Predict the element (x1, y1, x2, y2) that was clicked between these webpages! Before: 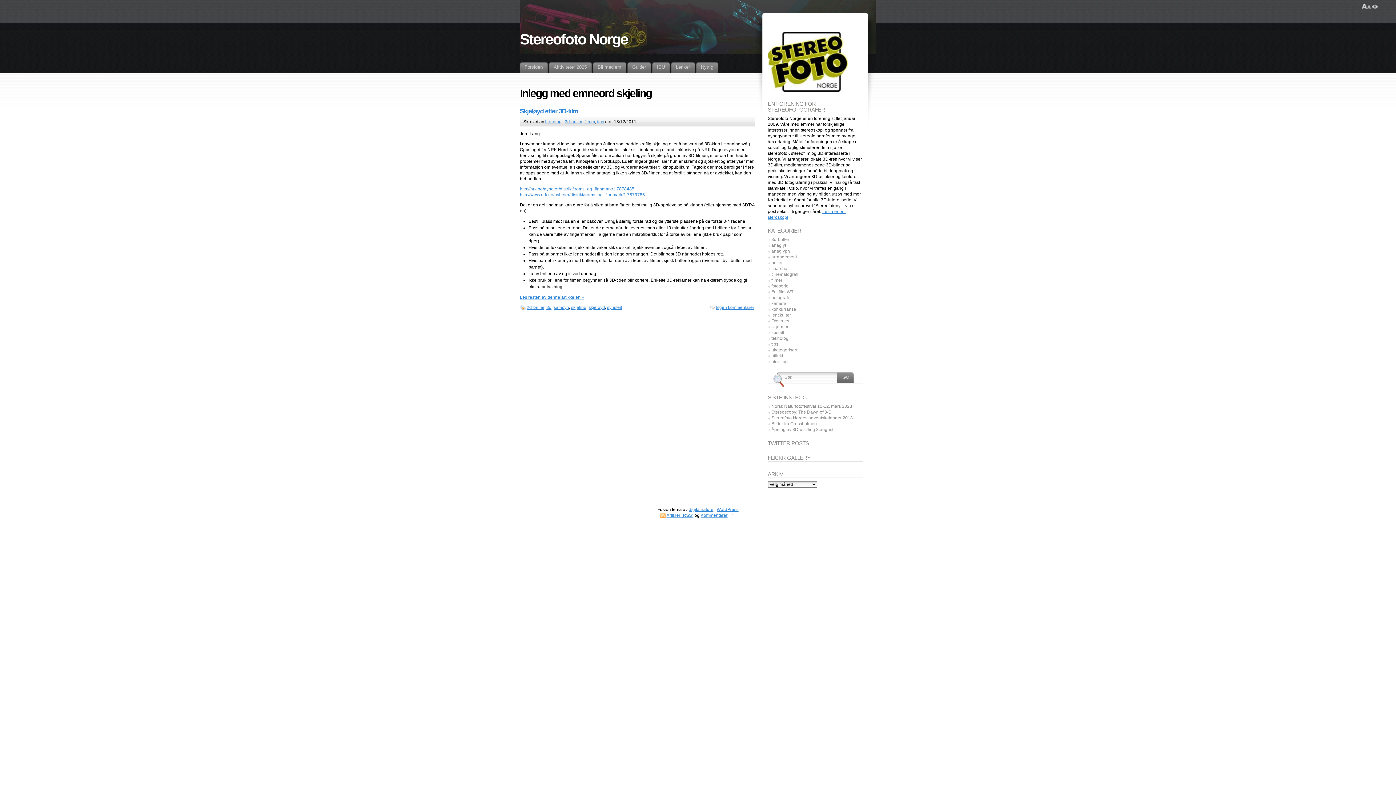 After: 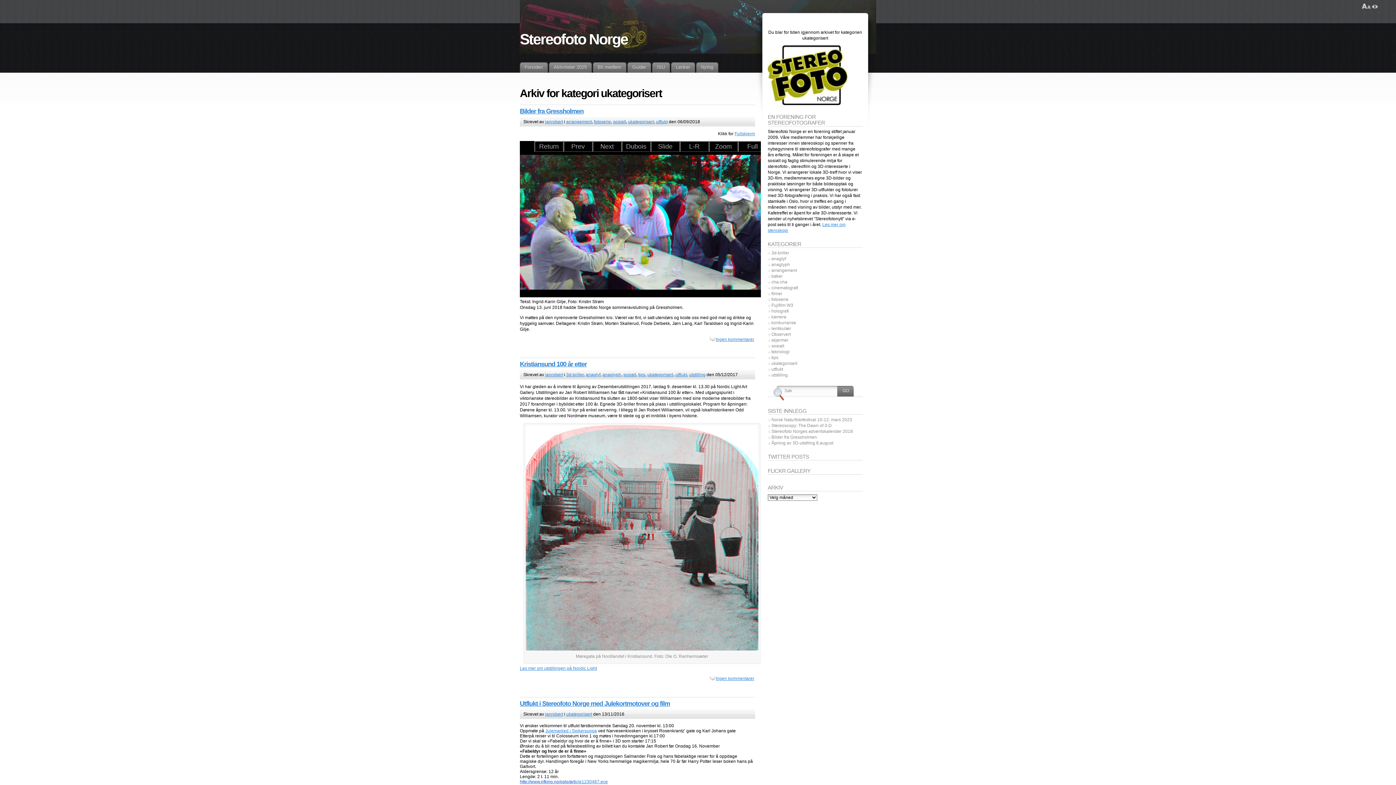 Action: bbox: (771, 347, 797, 353) label: ukategorisert